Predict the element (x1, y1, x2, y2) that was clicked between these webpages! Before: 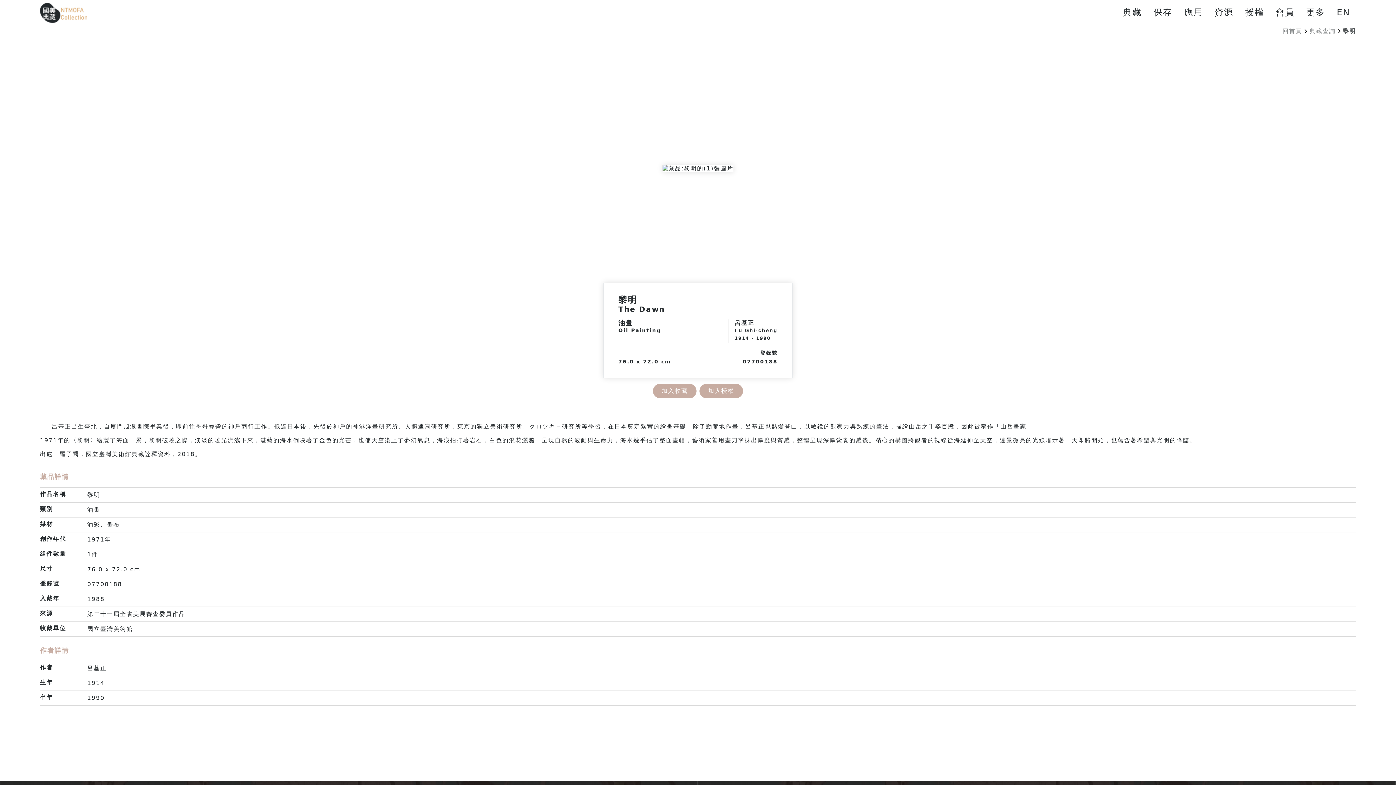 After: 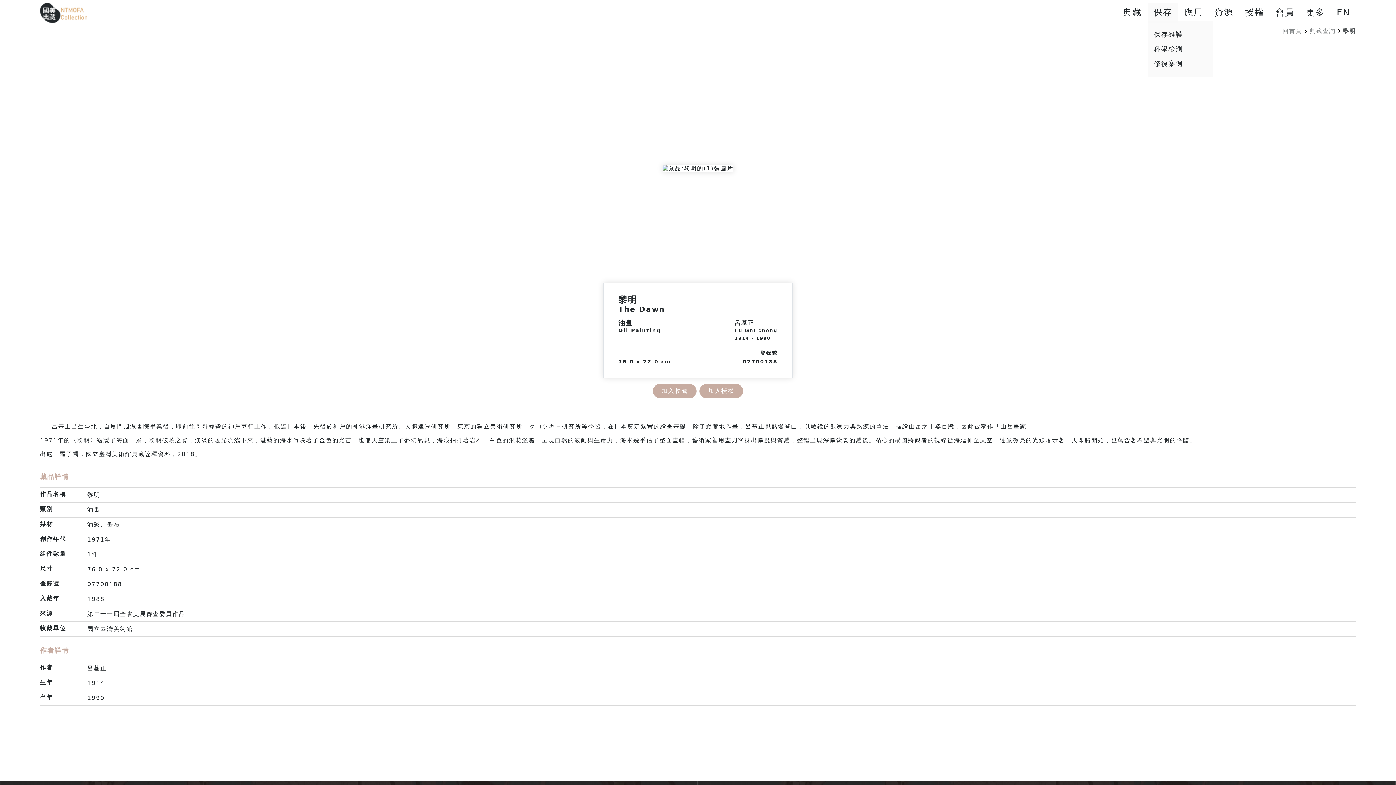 Action: label: 保存 bbox: (1153, 7, 1172, 17)